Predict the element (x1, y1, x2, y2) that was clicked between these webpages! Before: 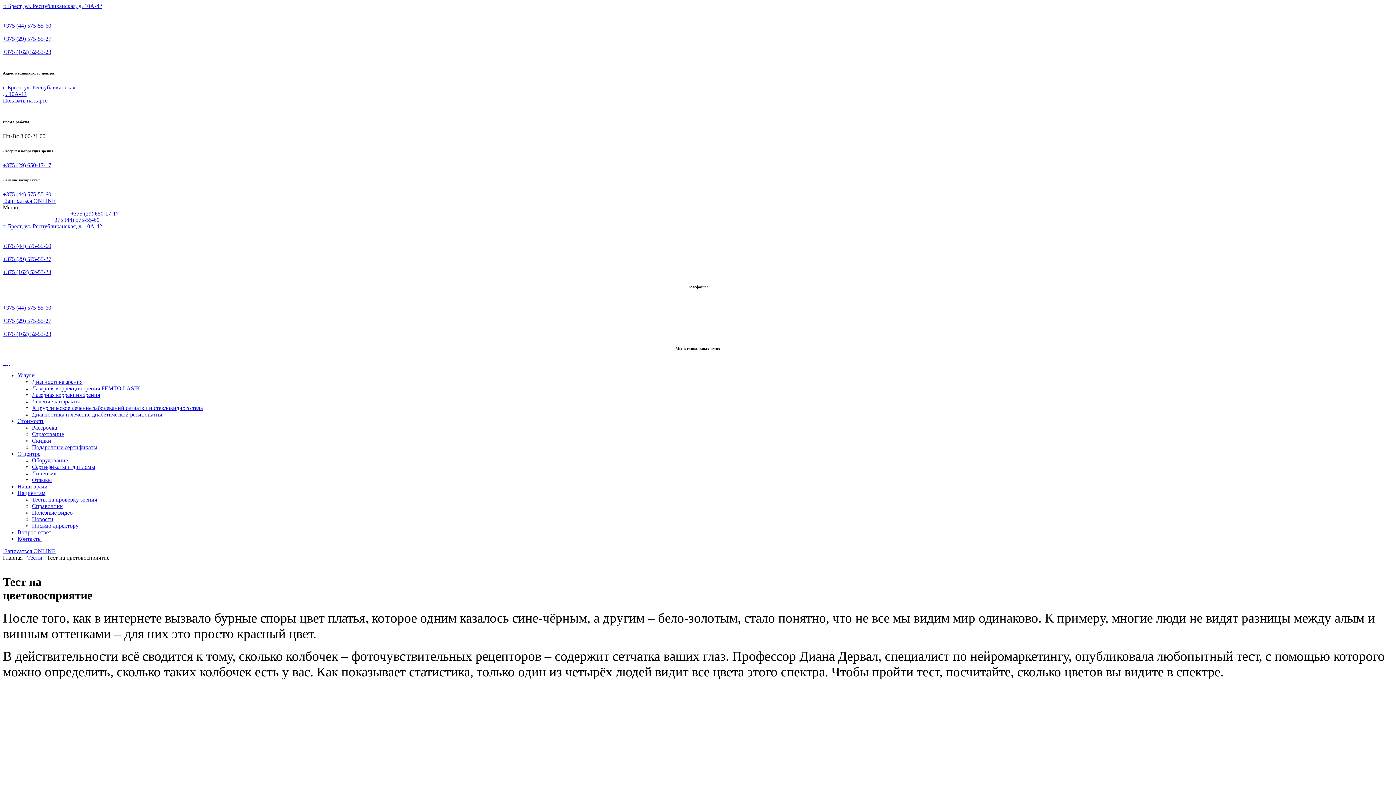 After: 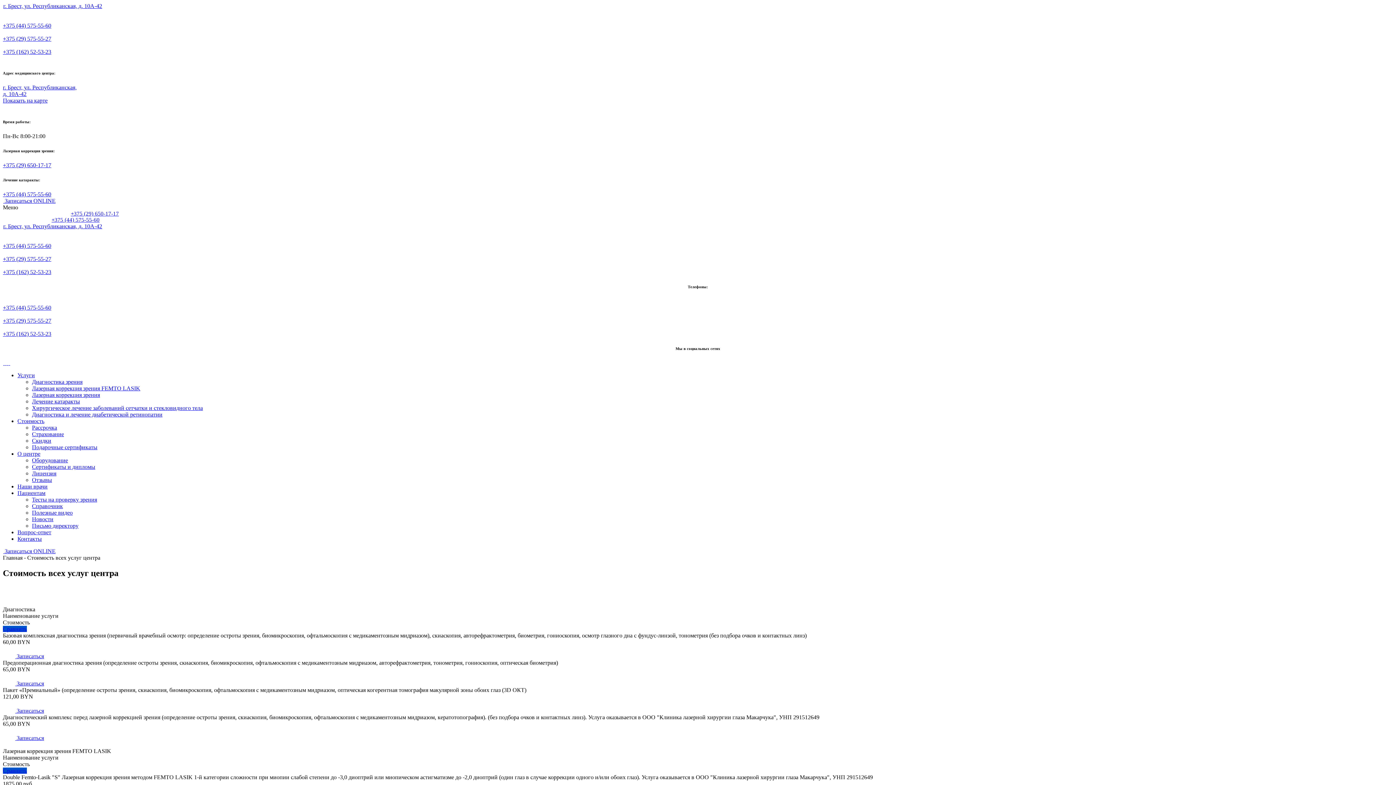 Action: label: Стоимость bbox: (17, 418, 44, 424)